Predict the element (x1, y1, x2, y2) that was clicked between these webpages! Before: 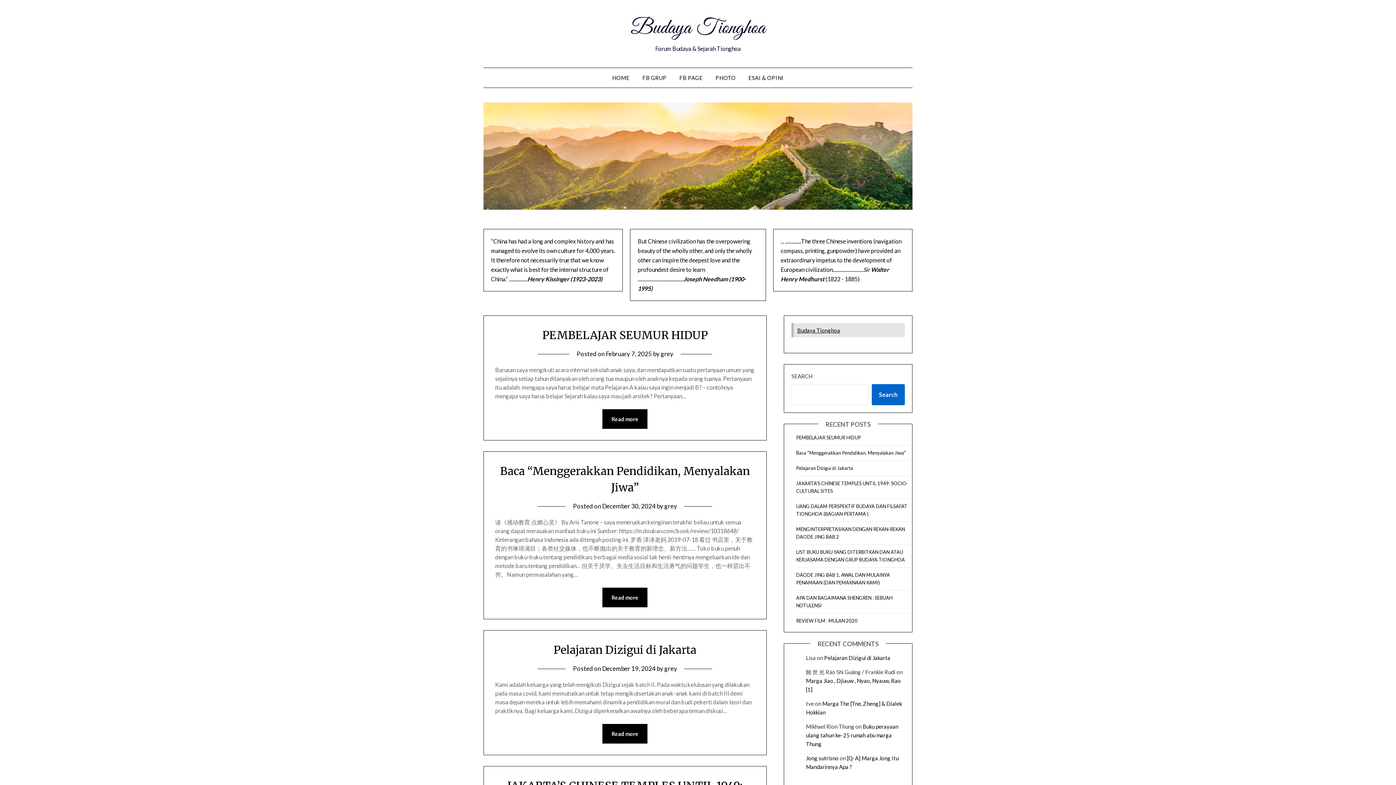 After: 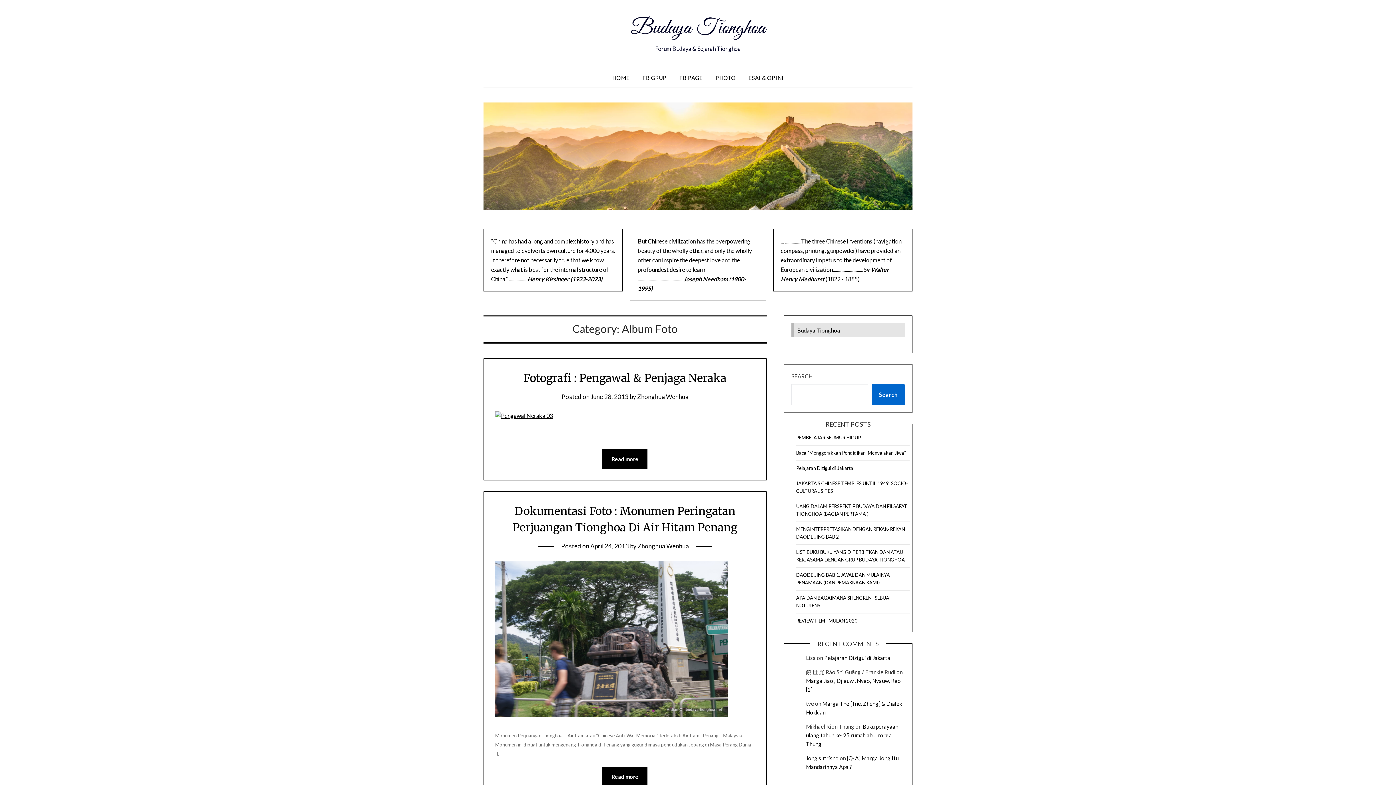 Action: label: PHOTO bbox: (709, 68, 741, 87)